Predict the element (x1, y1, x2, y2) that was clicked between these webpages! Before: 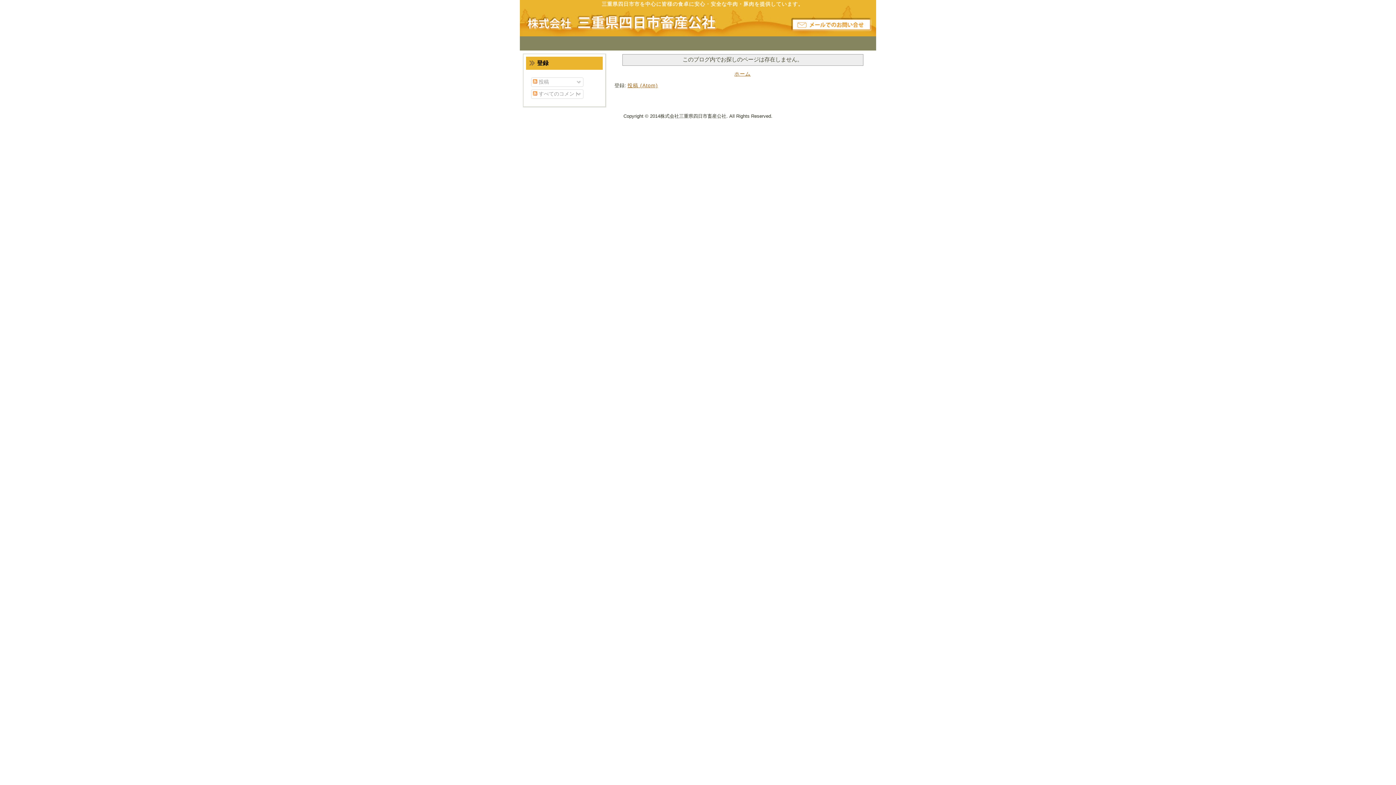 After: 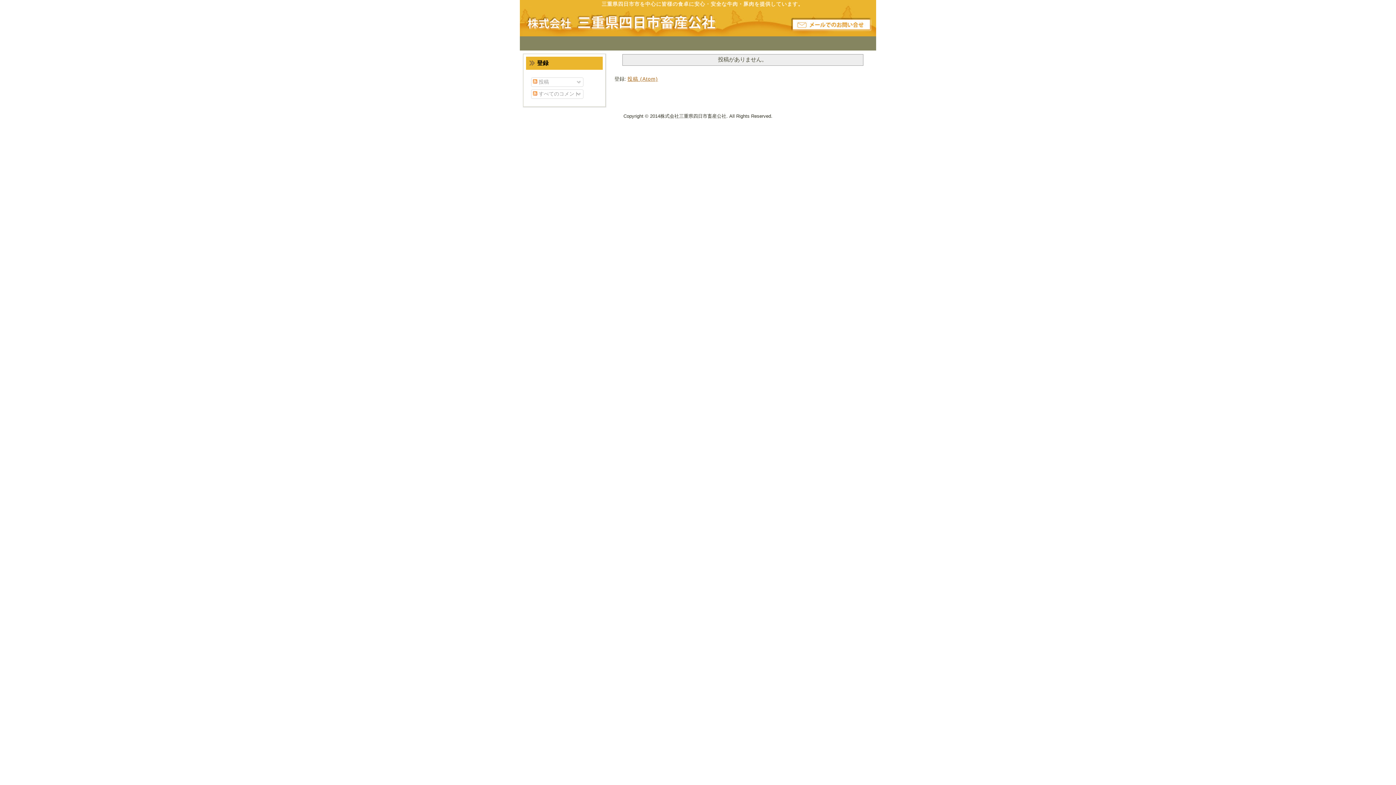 Action: label: 三重県四日市市を中心に皆様の食卓に安心・安全な牛肉・豚肉を提供しています。 bbox: (601, 1, 803, 6)